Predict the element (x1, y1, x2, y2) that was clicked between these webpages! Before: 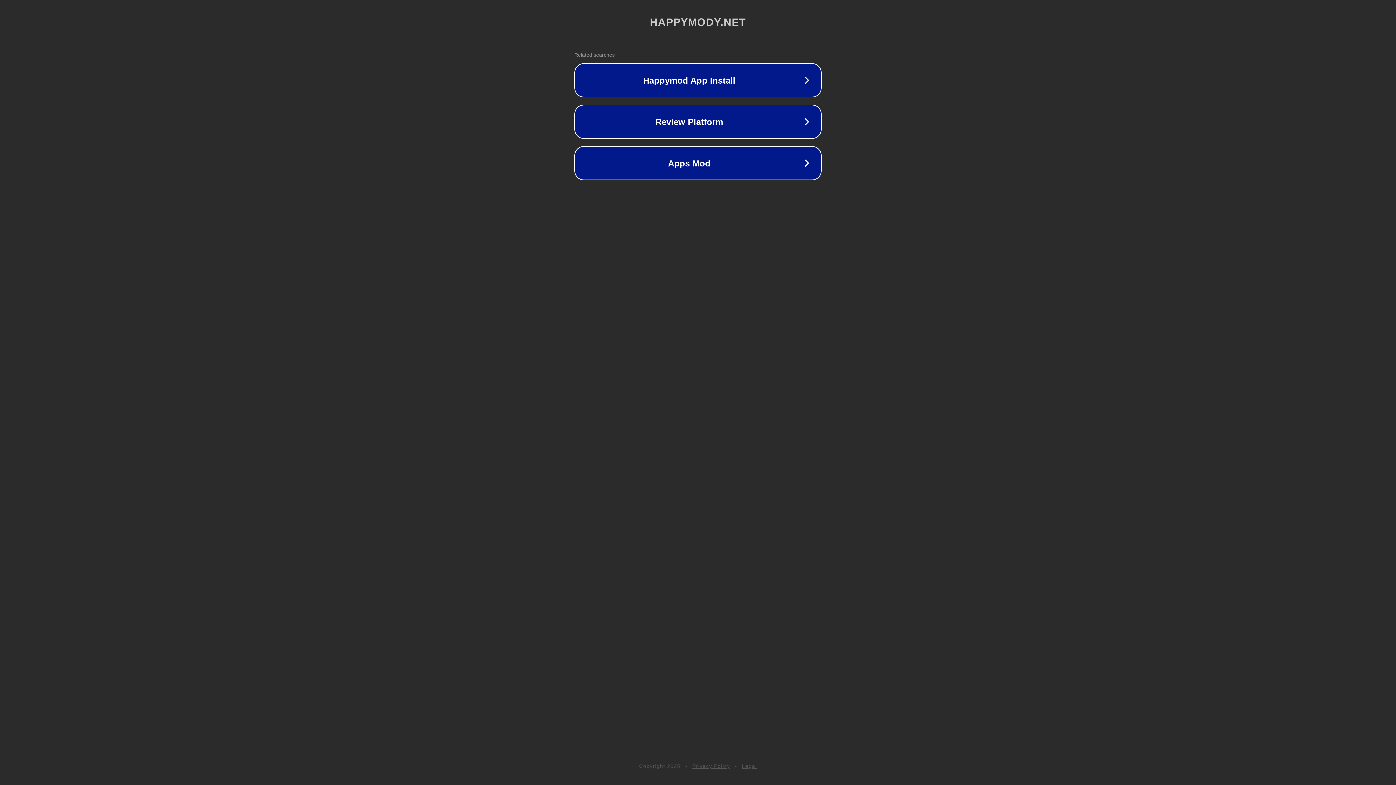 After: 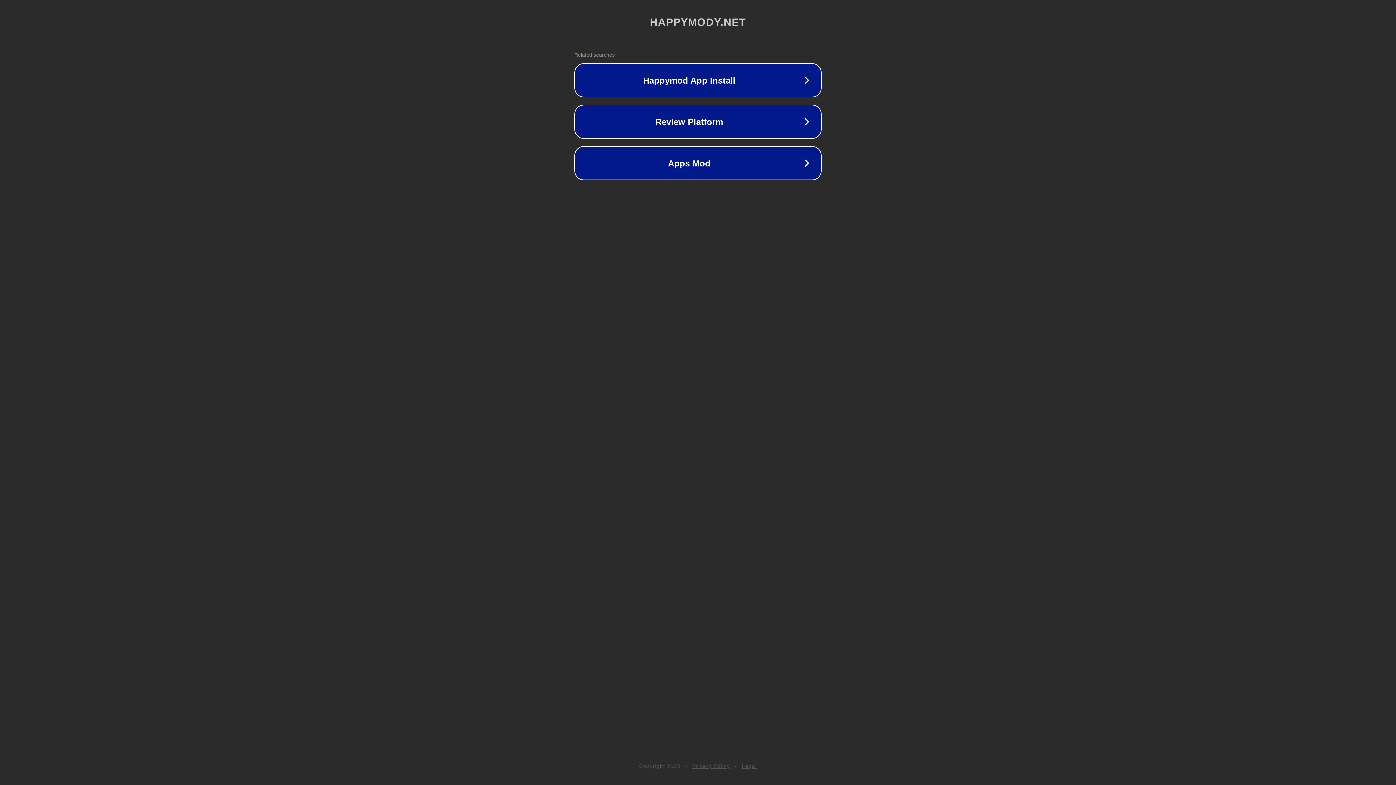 Action: bbox: (692, 763, 730, 769) label: Privacy Policy